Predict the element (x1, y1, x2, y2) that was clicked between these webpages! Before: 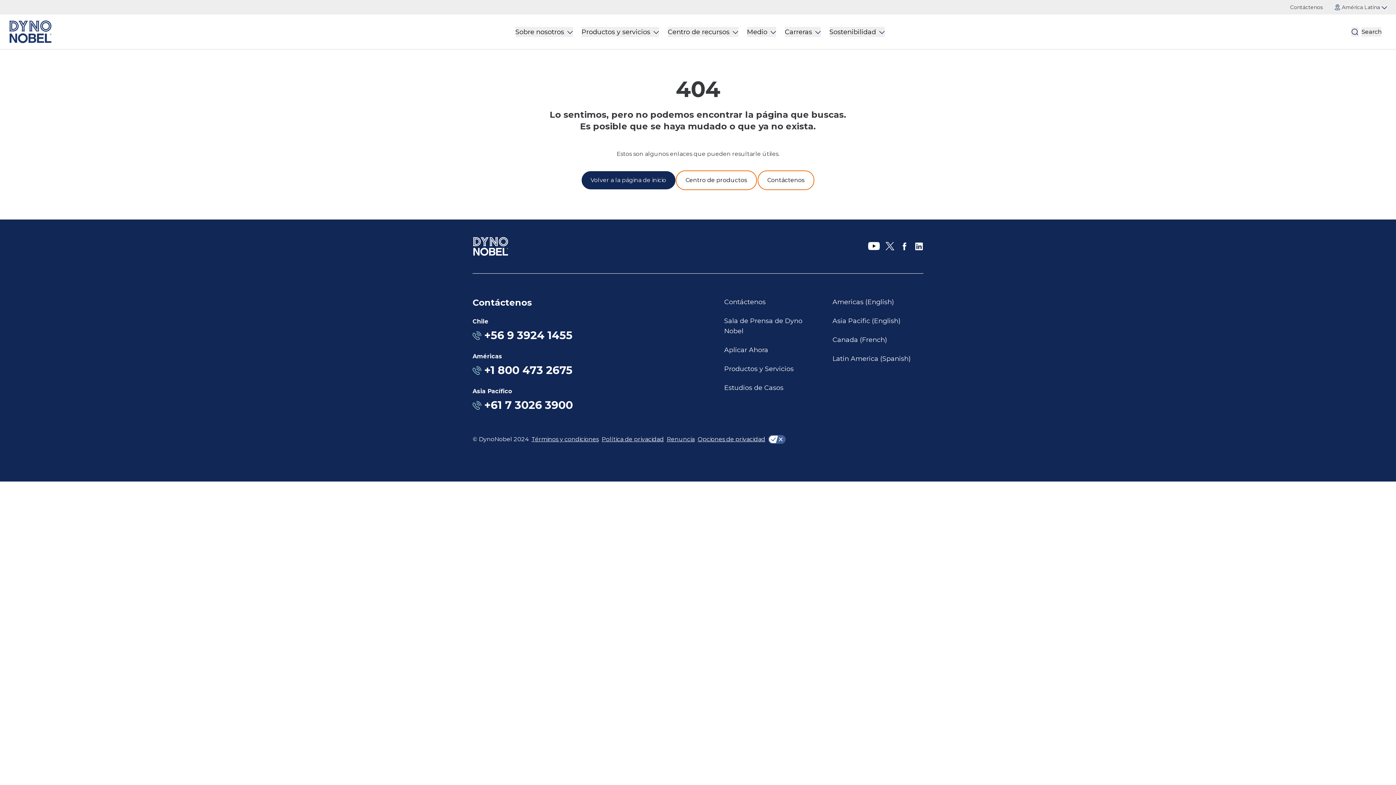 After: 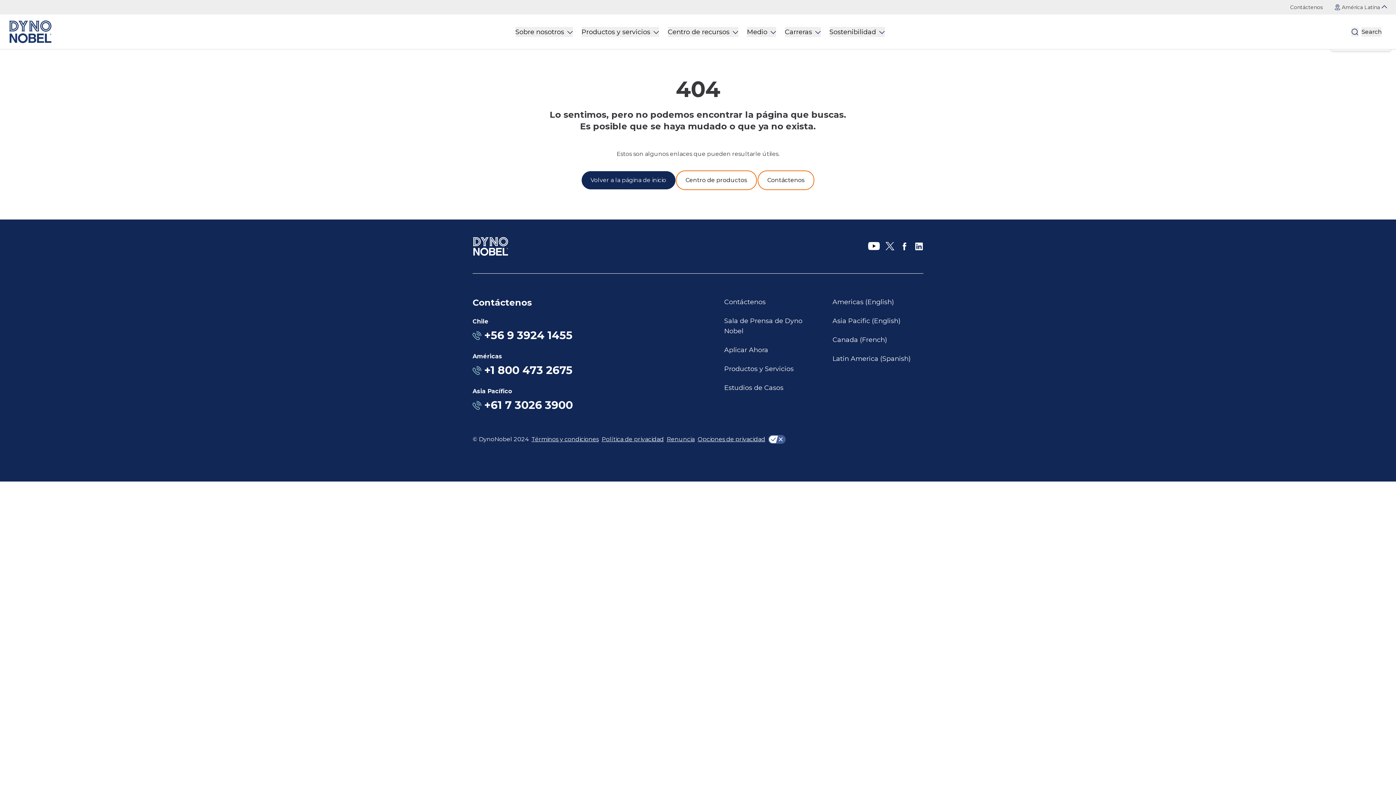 Action: label: América Latina bbox: (1334, 3, 1387, 10)